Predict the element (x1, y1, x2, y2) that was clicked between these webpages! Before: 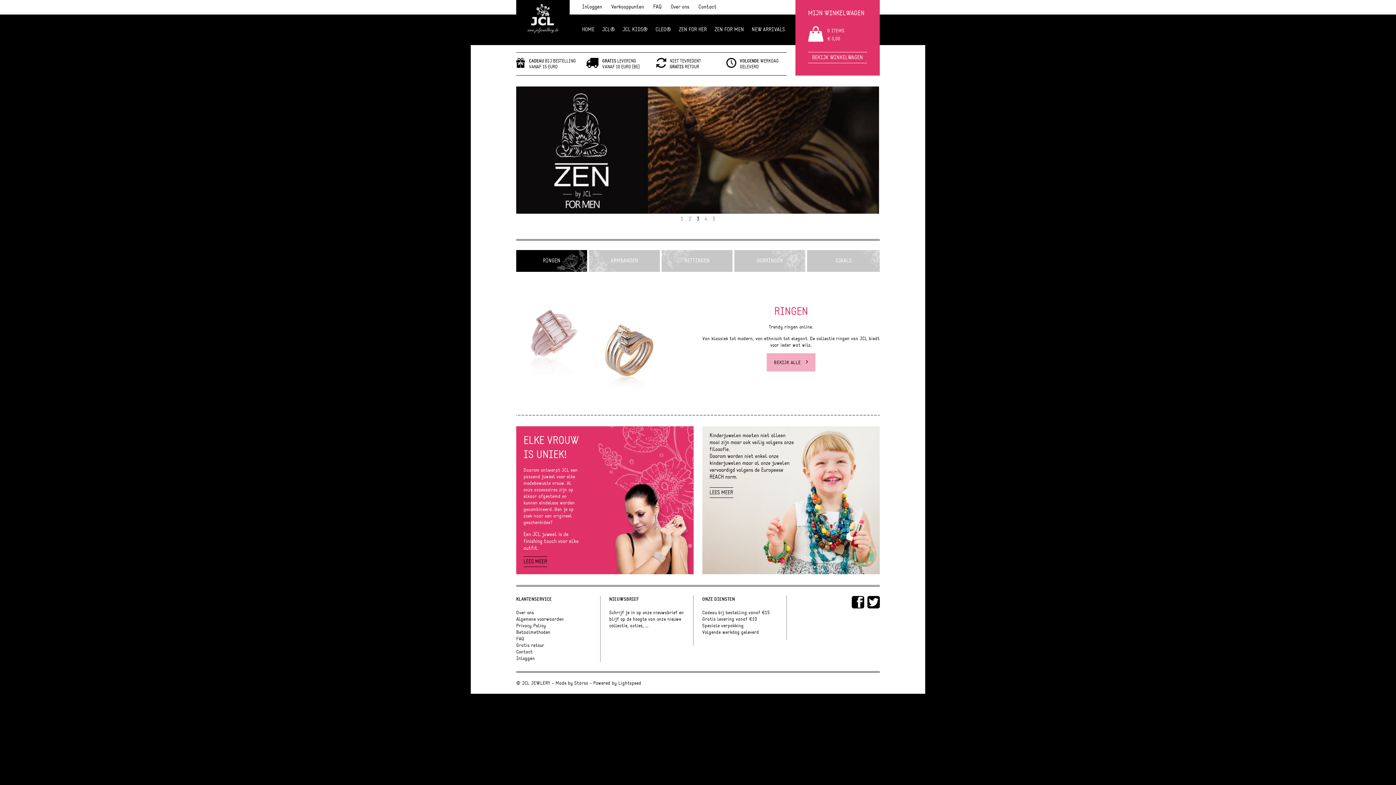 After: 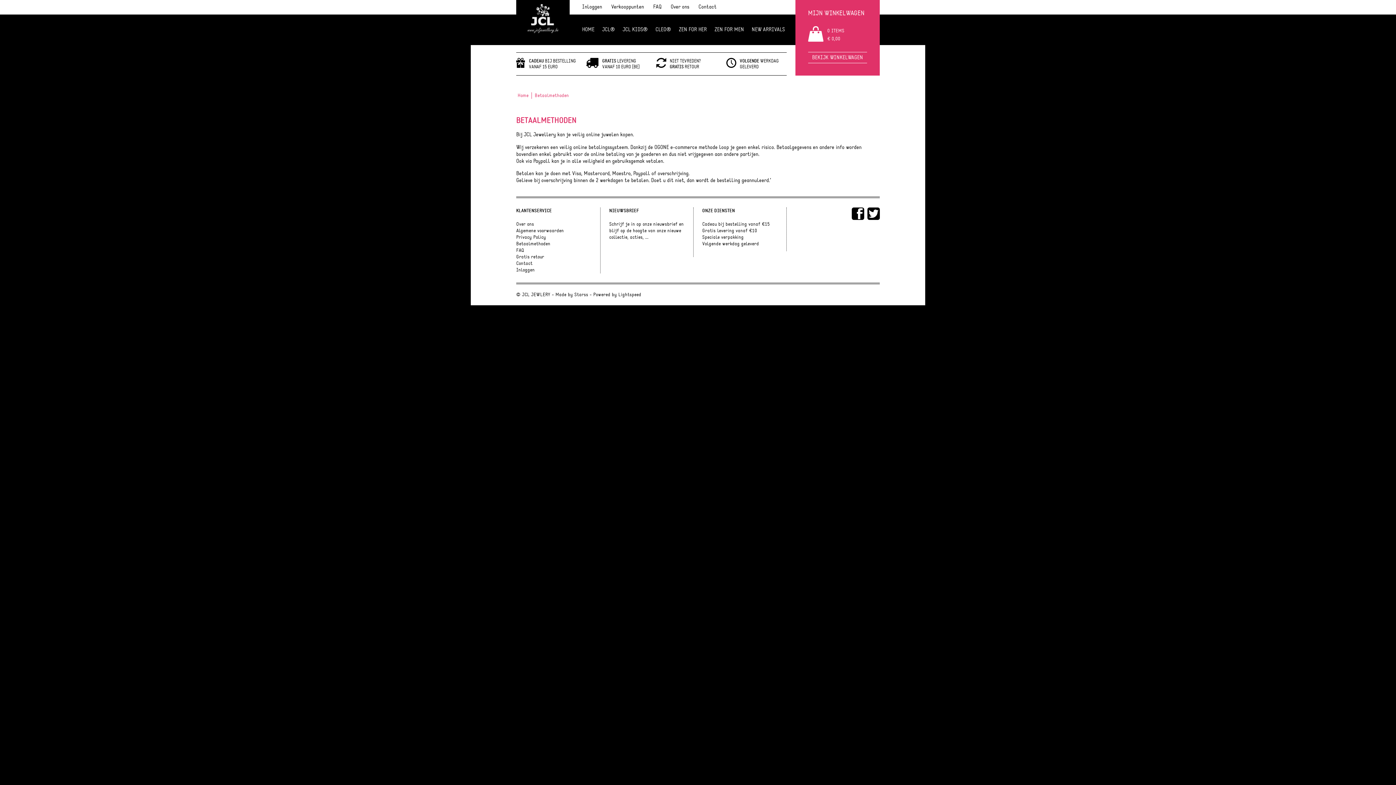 Action: bbox: (516, 629, 550, 636) label: Betaalmethoden